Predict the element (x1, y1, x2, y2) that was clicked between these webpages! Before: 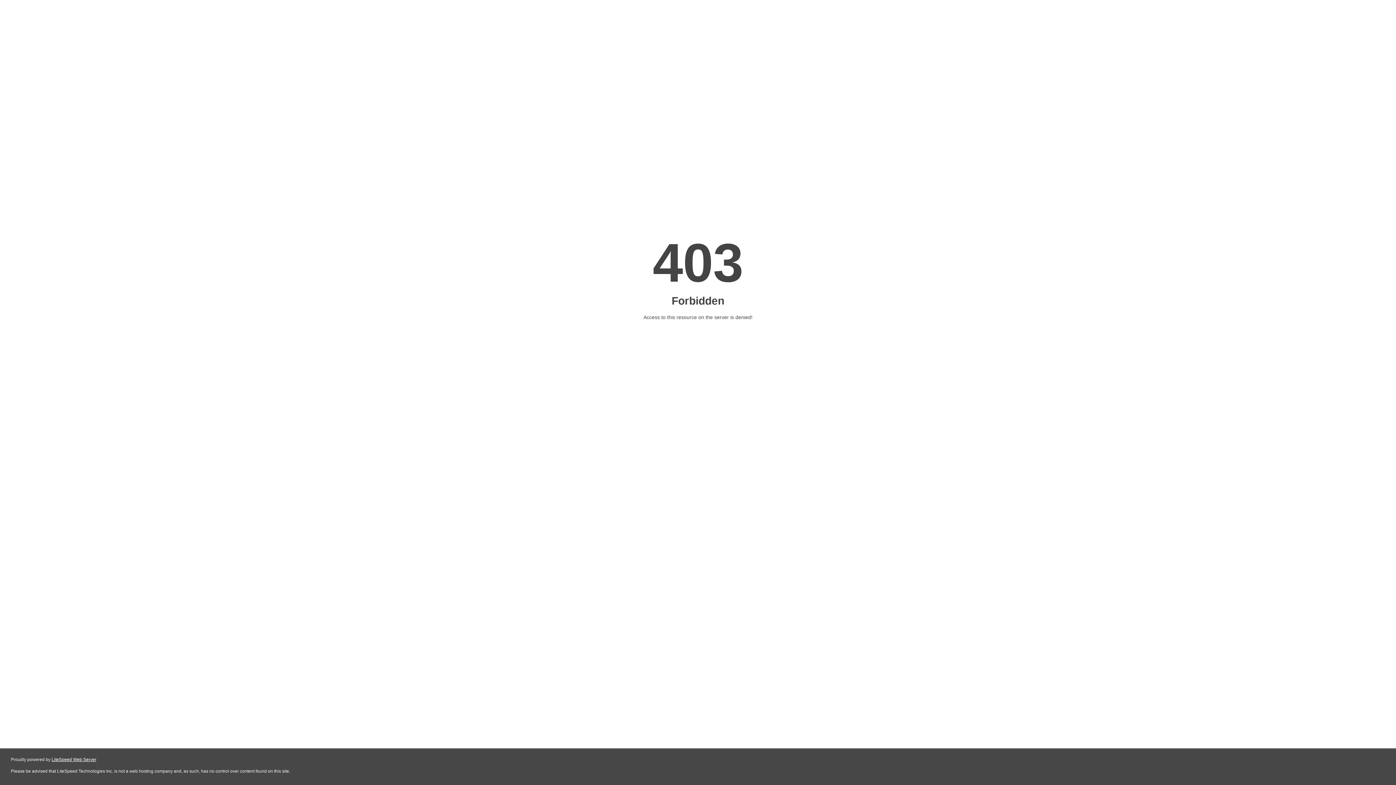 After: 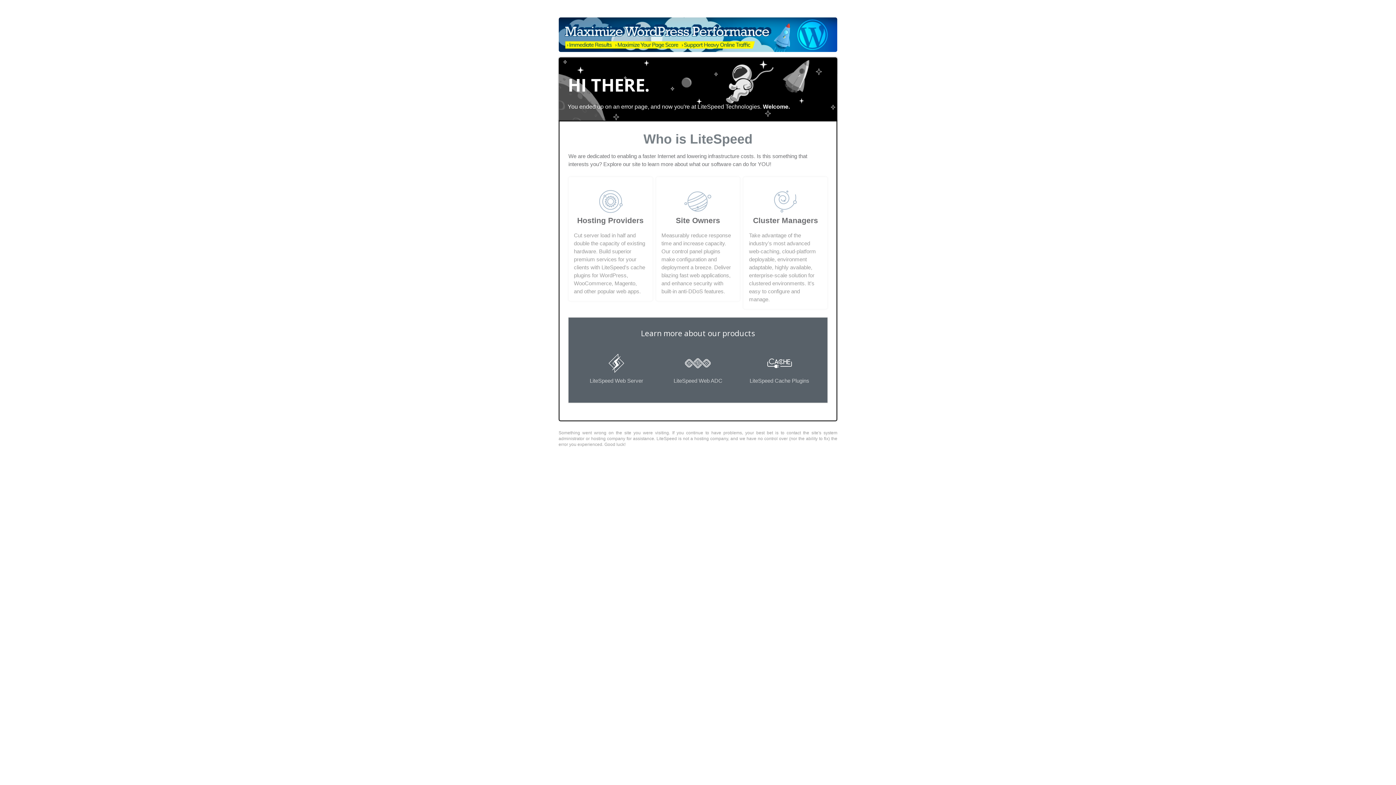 Action: label: LiteSpeed Web Server bbox: (51, 757, 96, 762)